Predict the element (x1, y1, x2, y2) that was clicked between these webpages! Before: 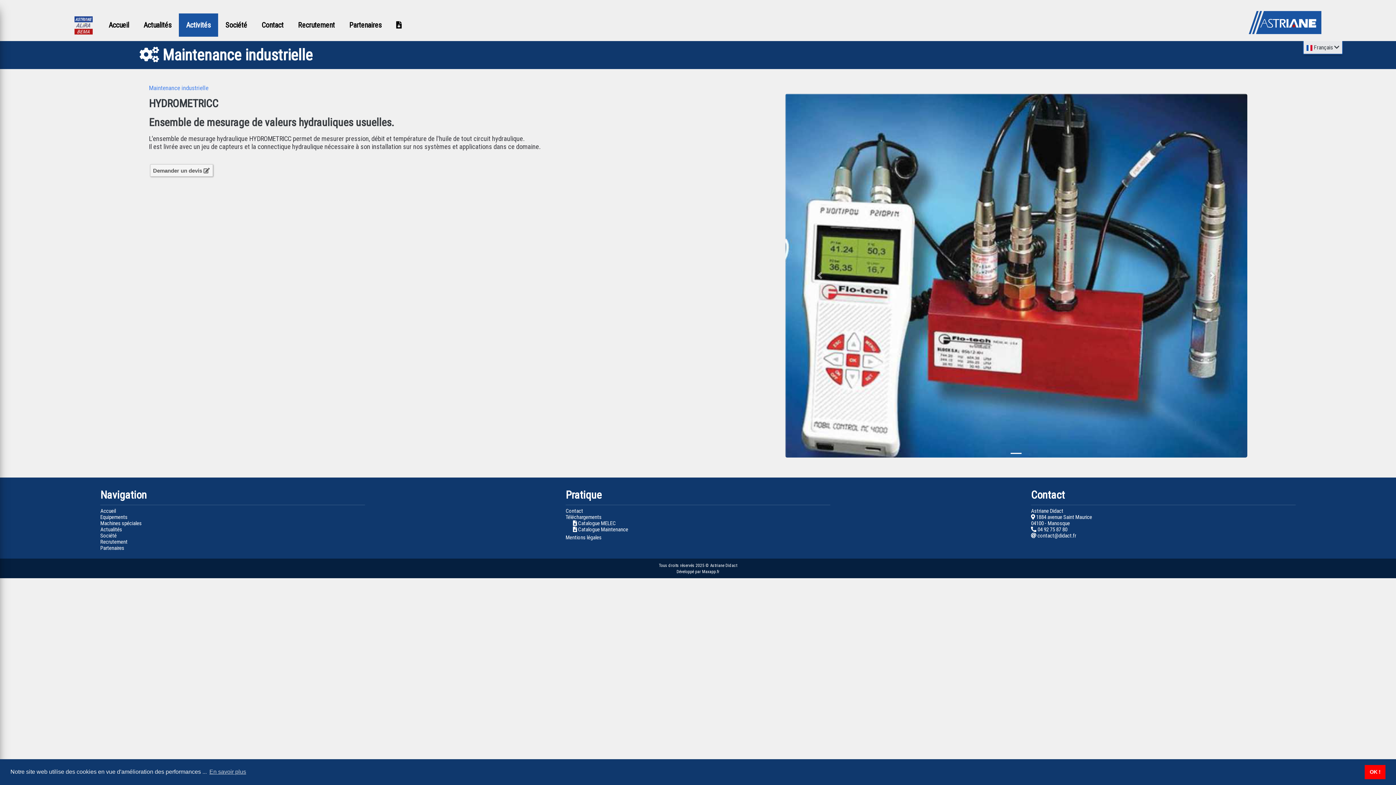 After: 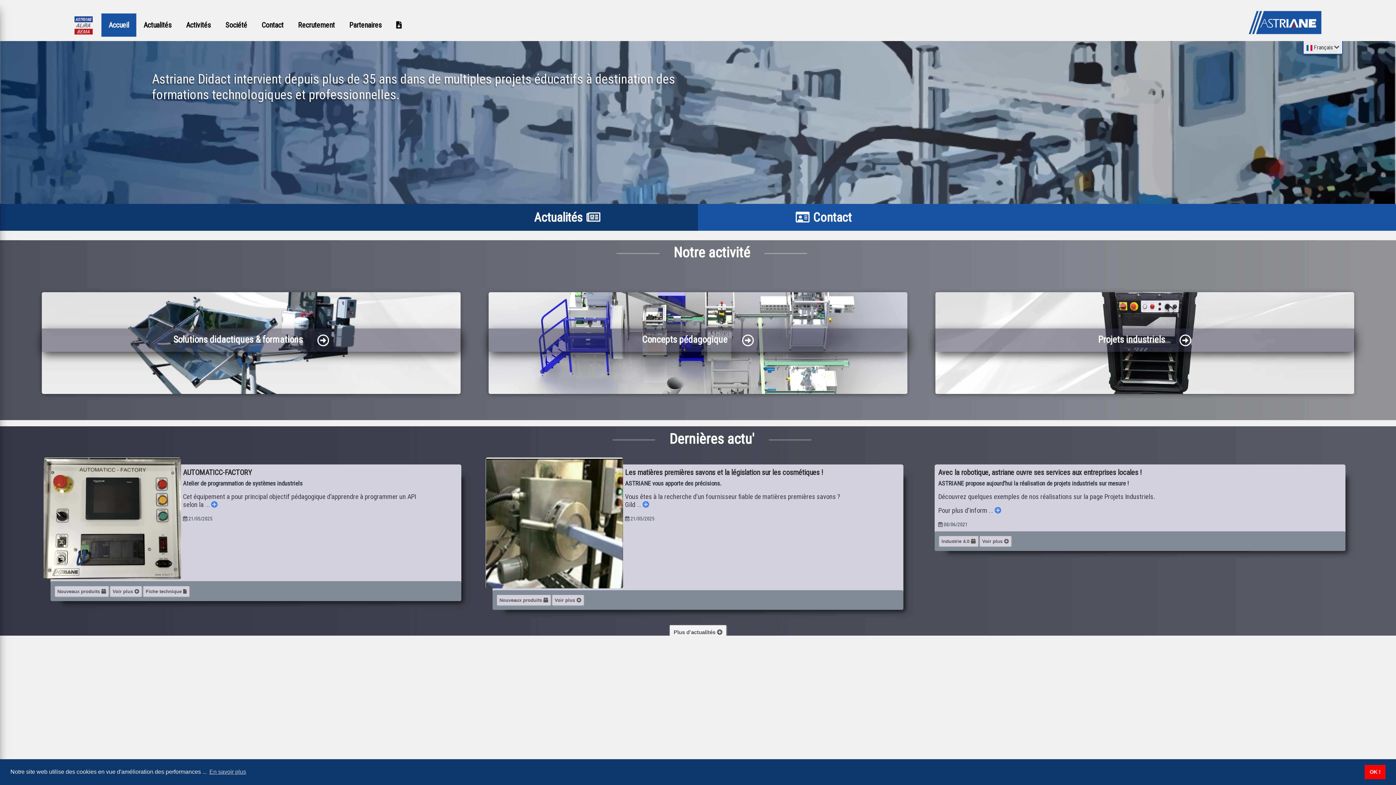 Action: bbox: (101, 13, 136, 36) label: Accueil